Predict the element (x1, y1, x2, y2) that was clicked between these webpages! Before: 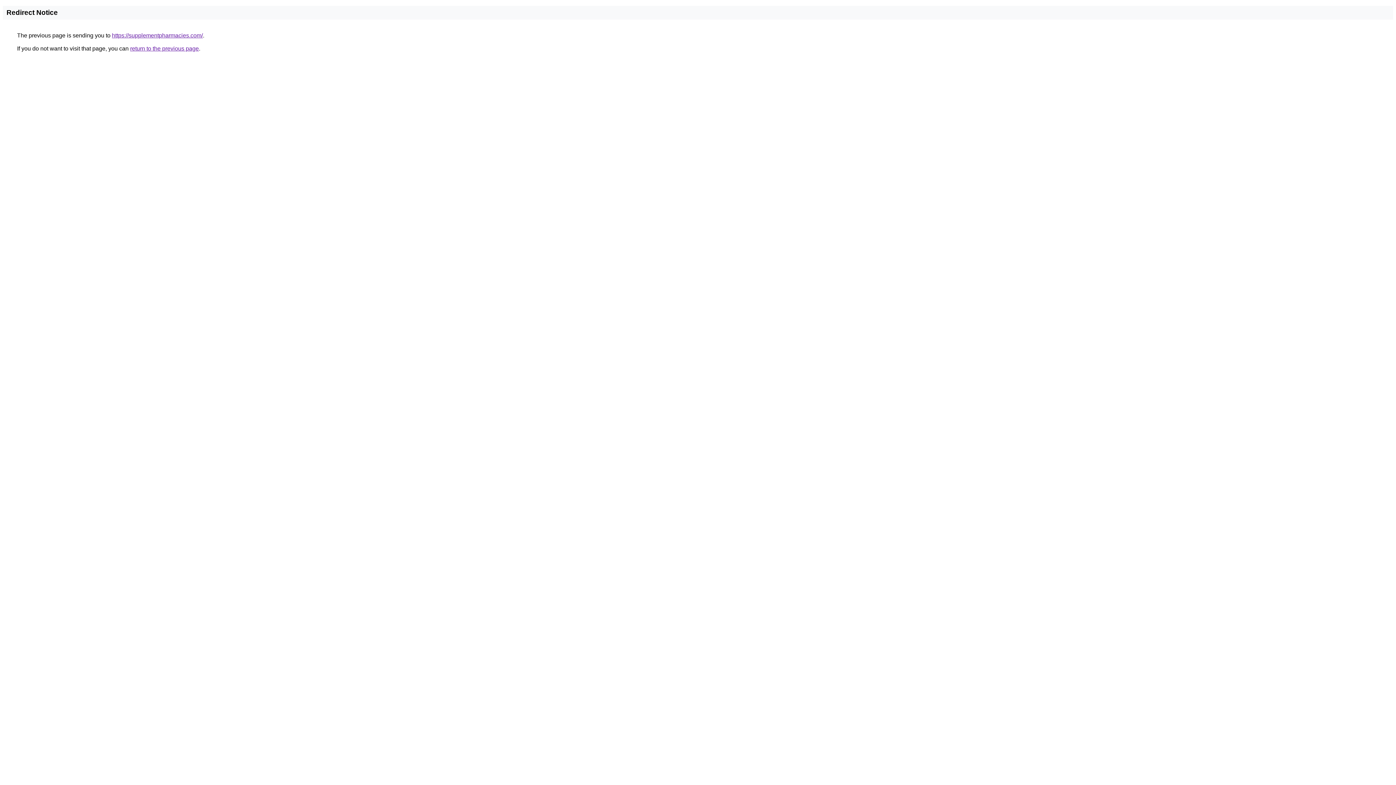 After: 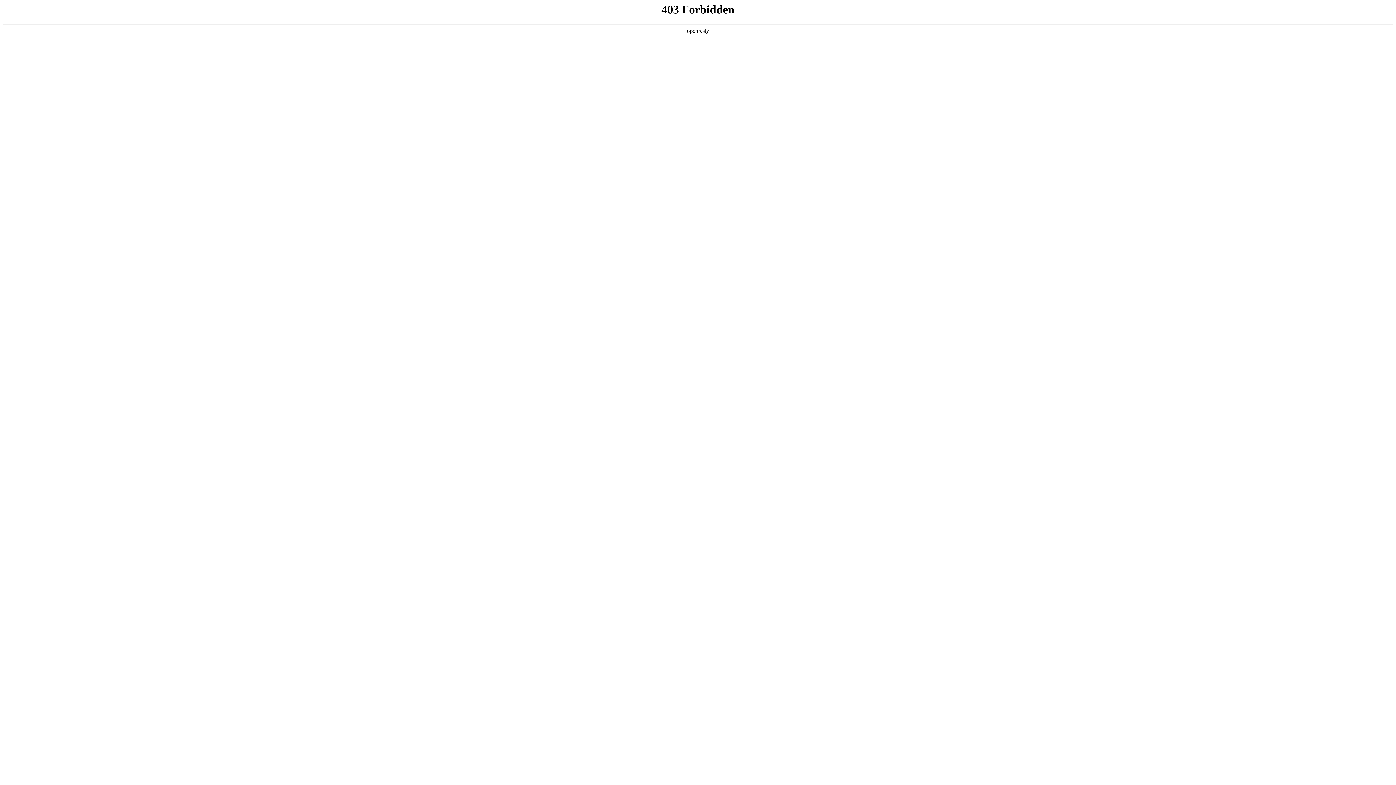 Action: bbox: (112, 32, 202, 38) label: https://supplementpharmacies.com/